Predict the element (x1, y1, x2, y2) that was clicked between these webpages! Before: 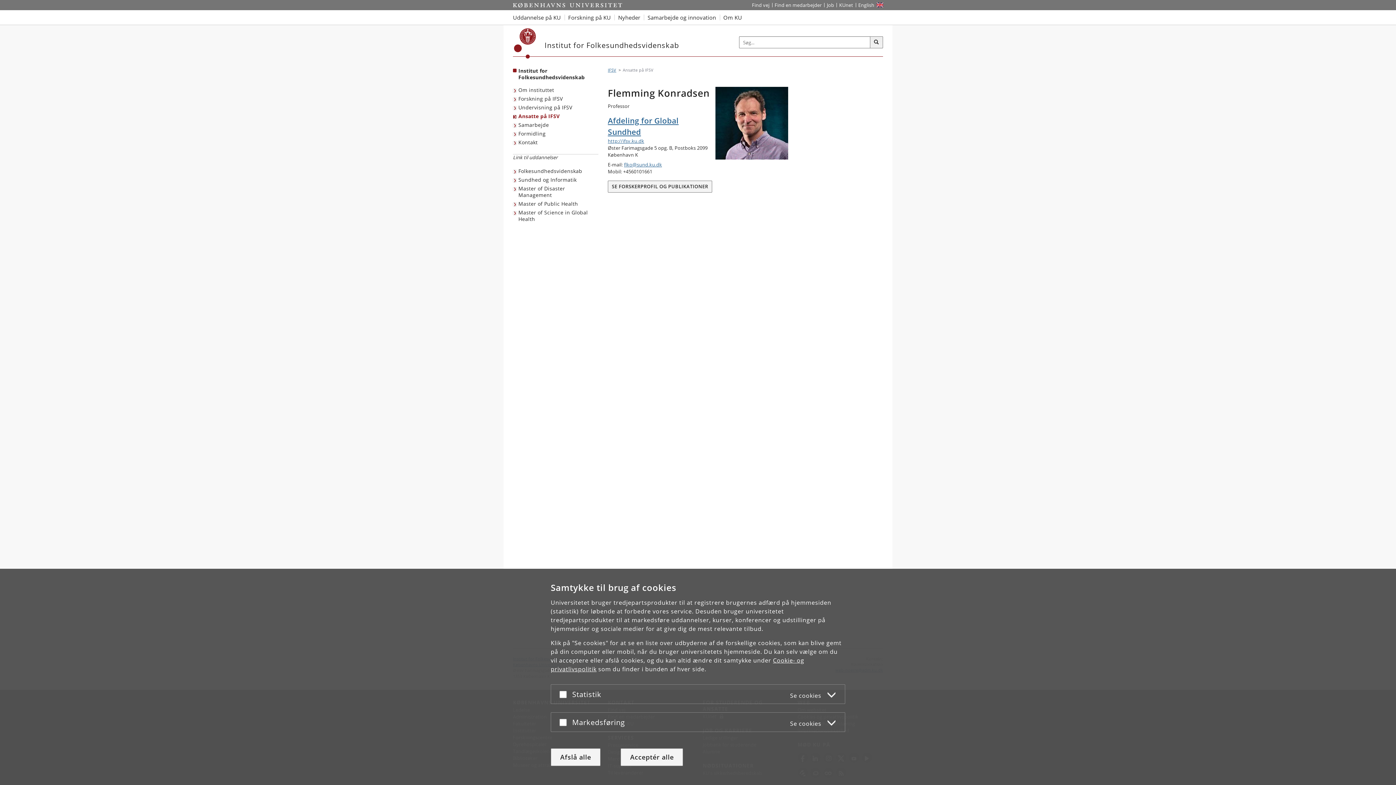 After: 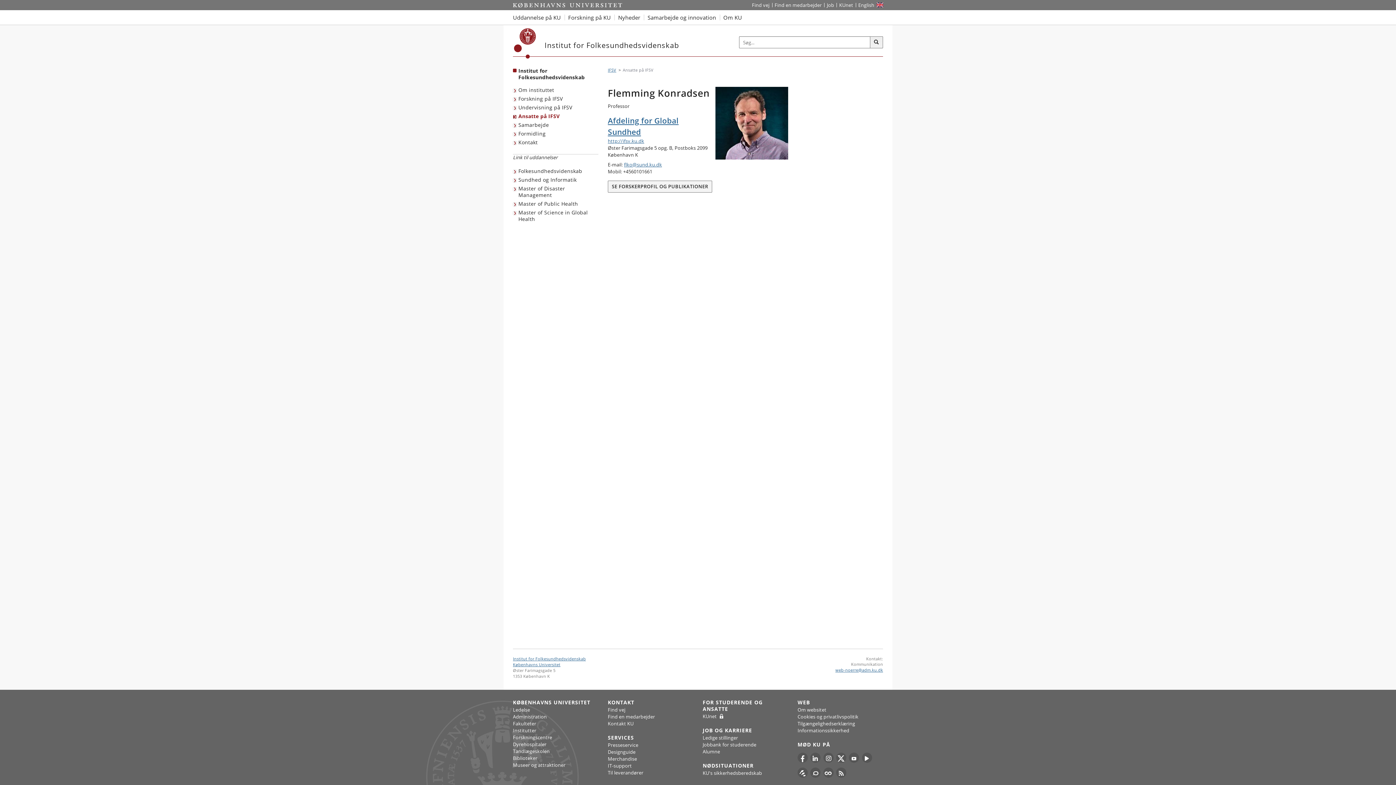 Action: label: Afslå alle bbox: (550, 748, 600, 766)